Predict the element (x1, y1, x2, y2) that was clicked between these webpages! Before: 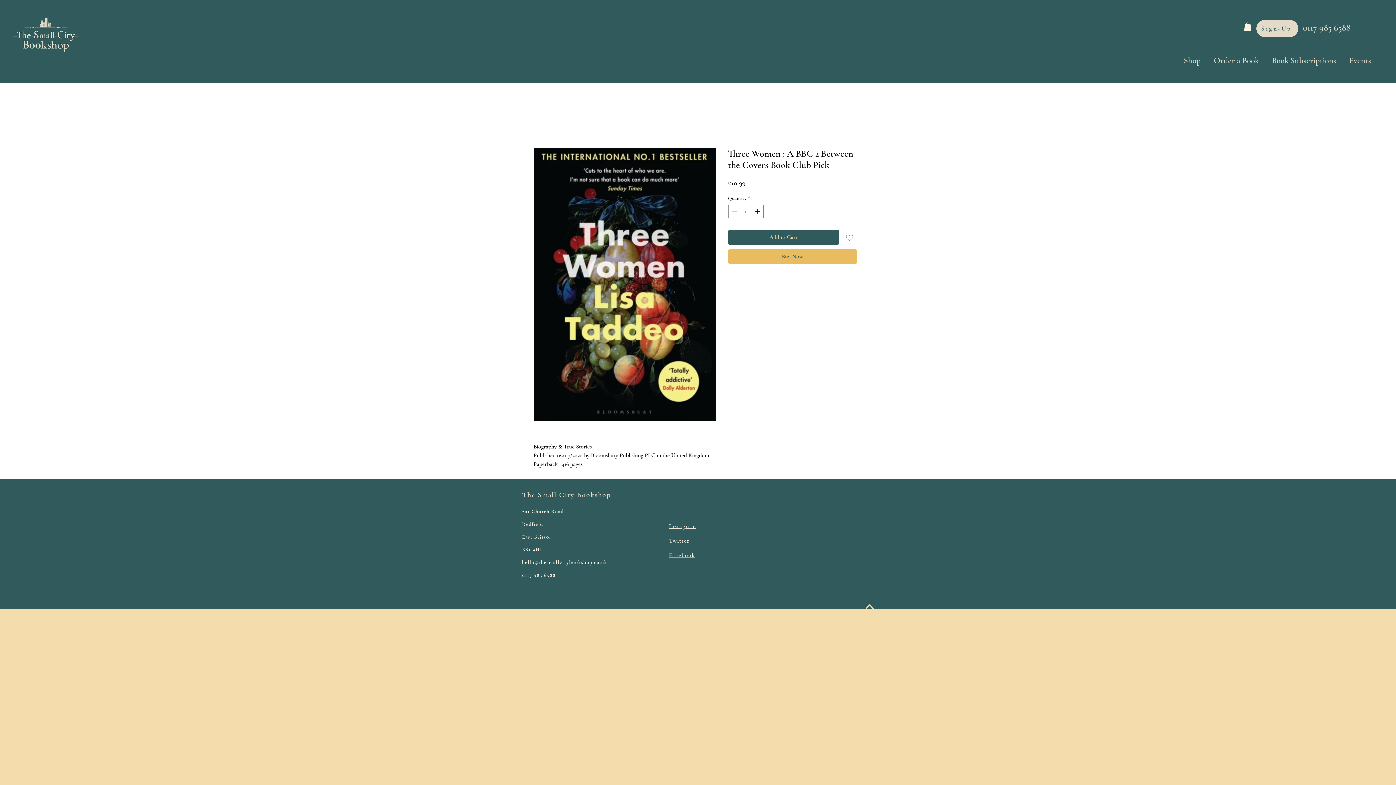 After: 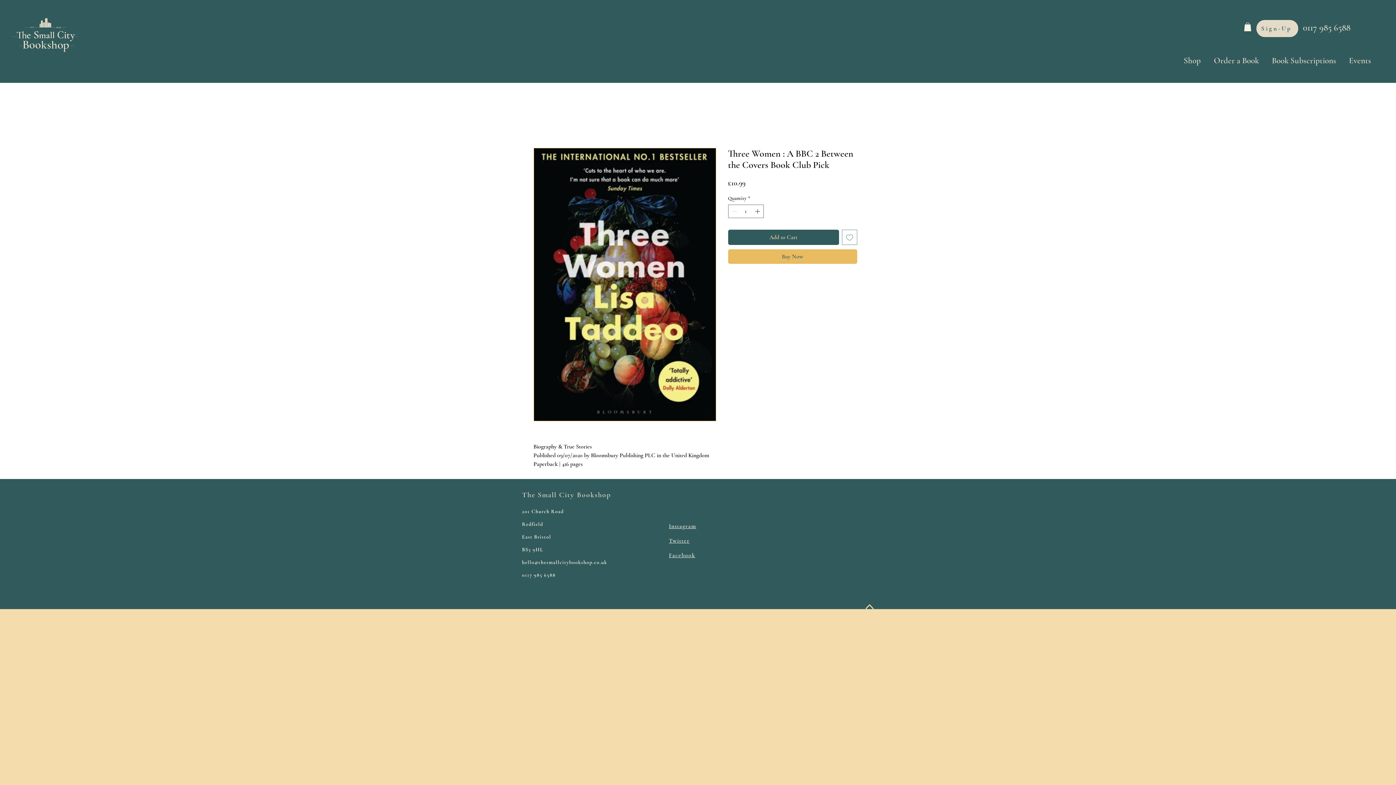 Action: label: Facebook bbox: (669, 551, 695, 559)